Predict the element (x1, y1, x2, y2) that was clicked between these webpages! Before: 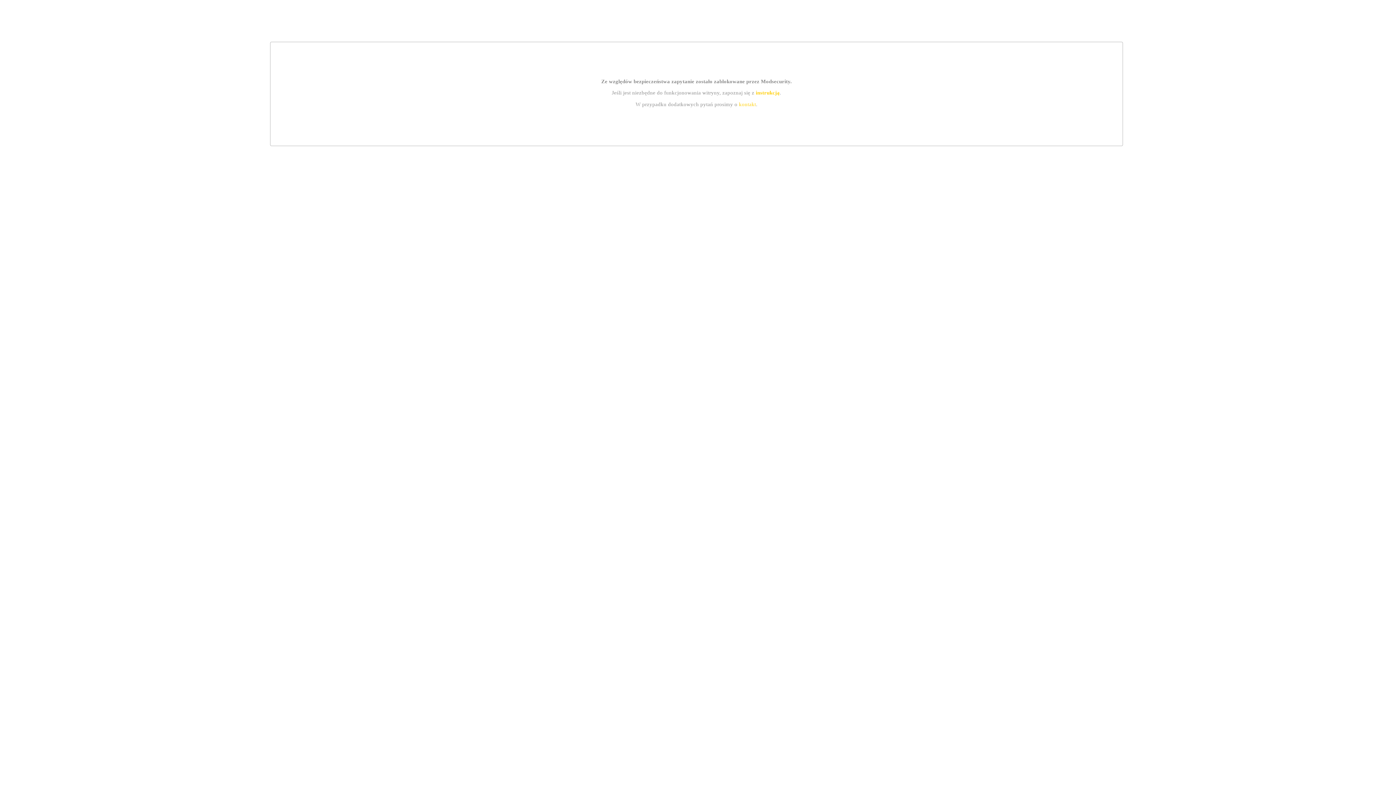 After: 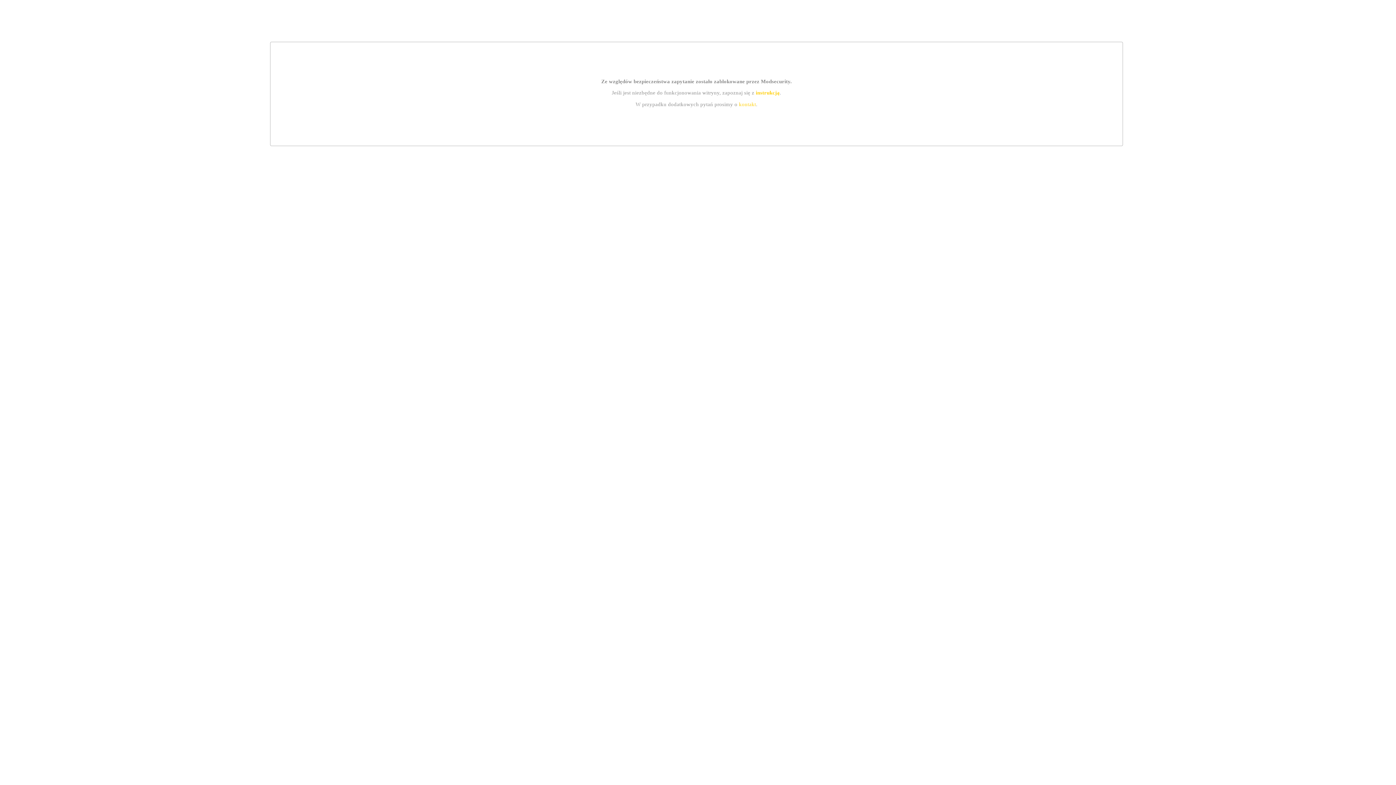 Action: bbox: (755, 89, 779, 95) label: instrukcją